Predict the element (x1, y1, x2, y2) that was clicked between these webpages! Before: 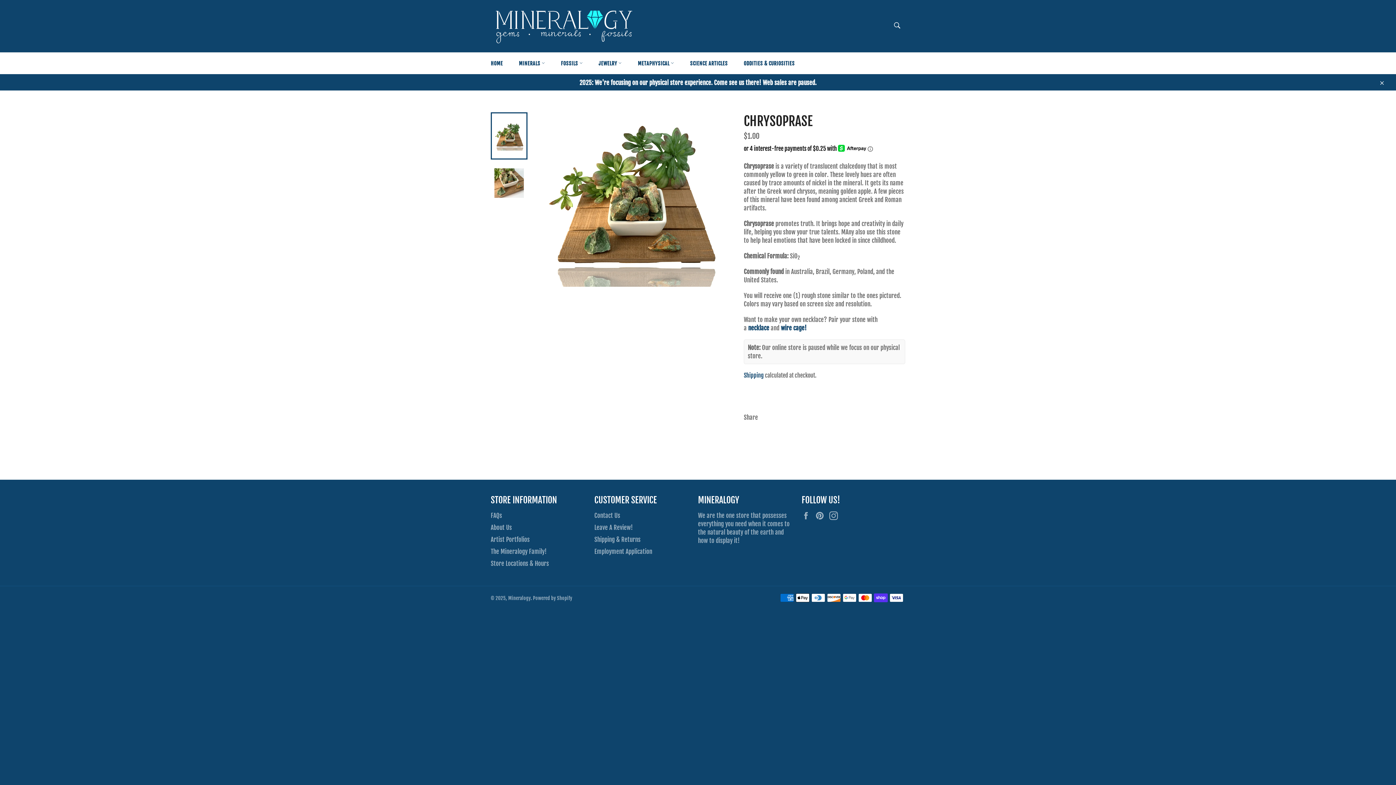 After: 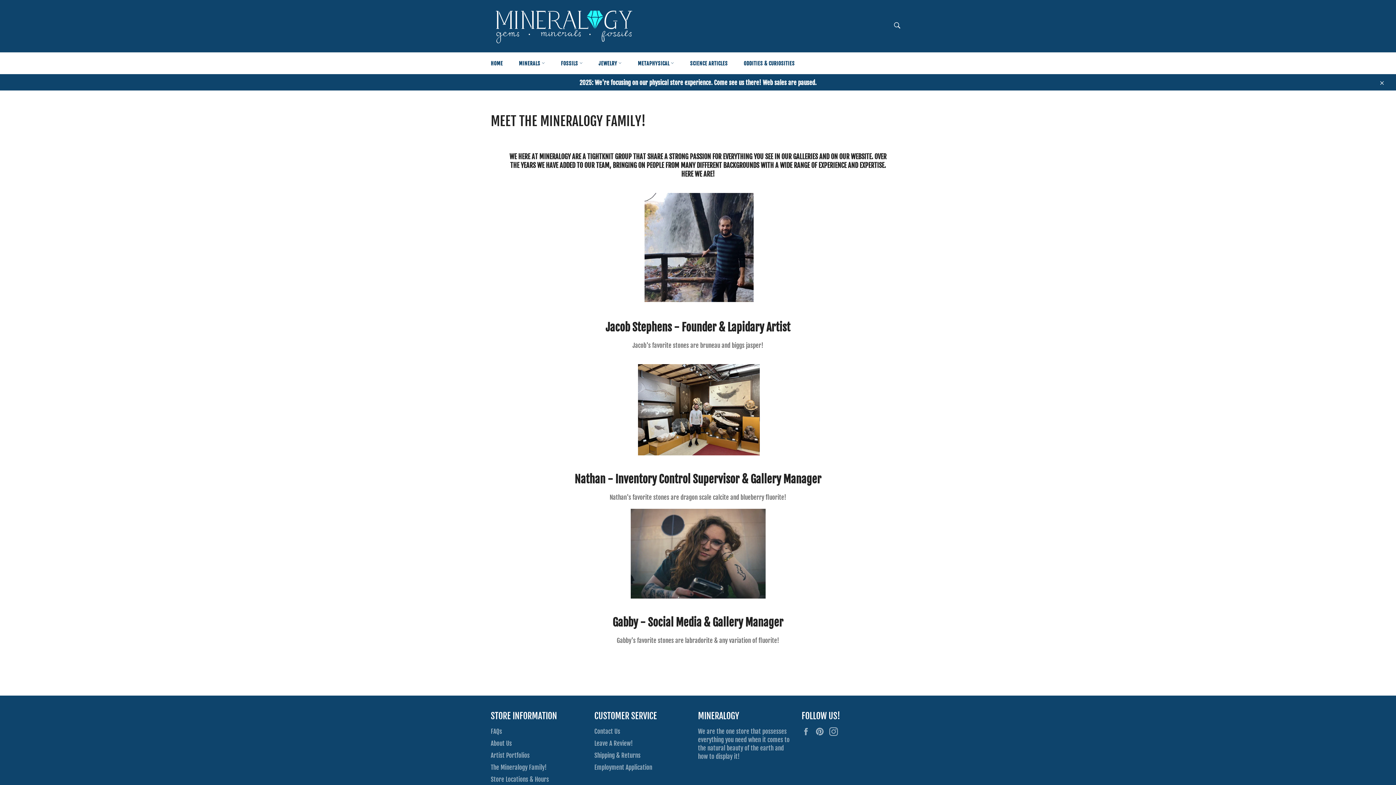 Action: label: The Mineralogy Family! bbox: (490, 547, 546, 555)